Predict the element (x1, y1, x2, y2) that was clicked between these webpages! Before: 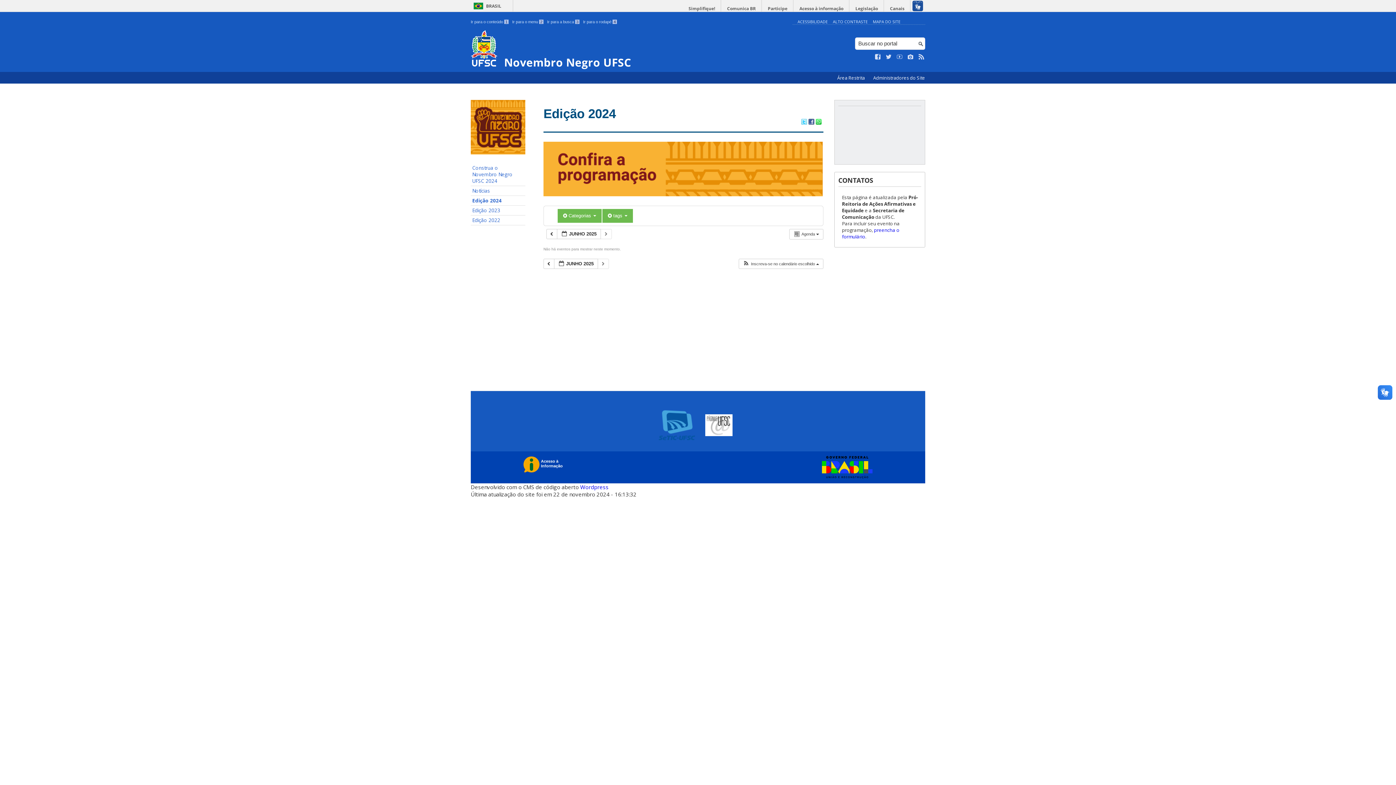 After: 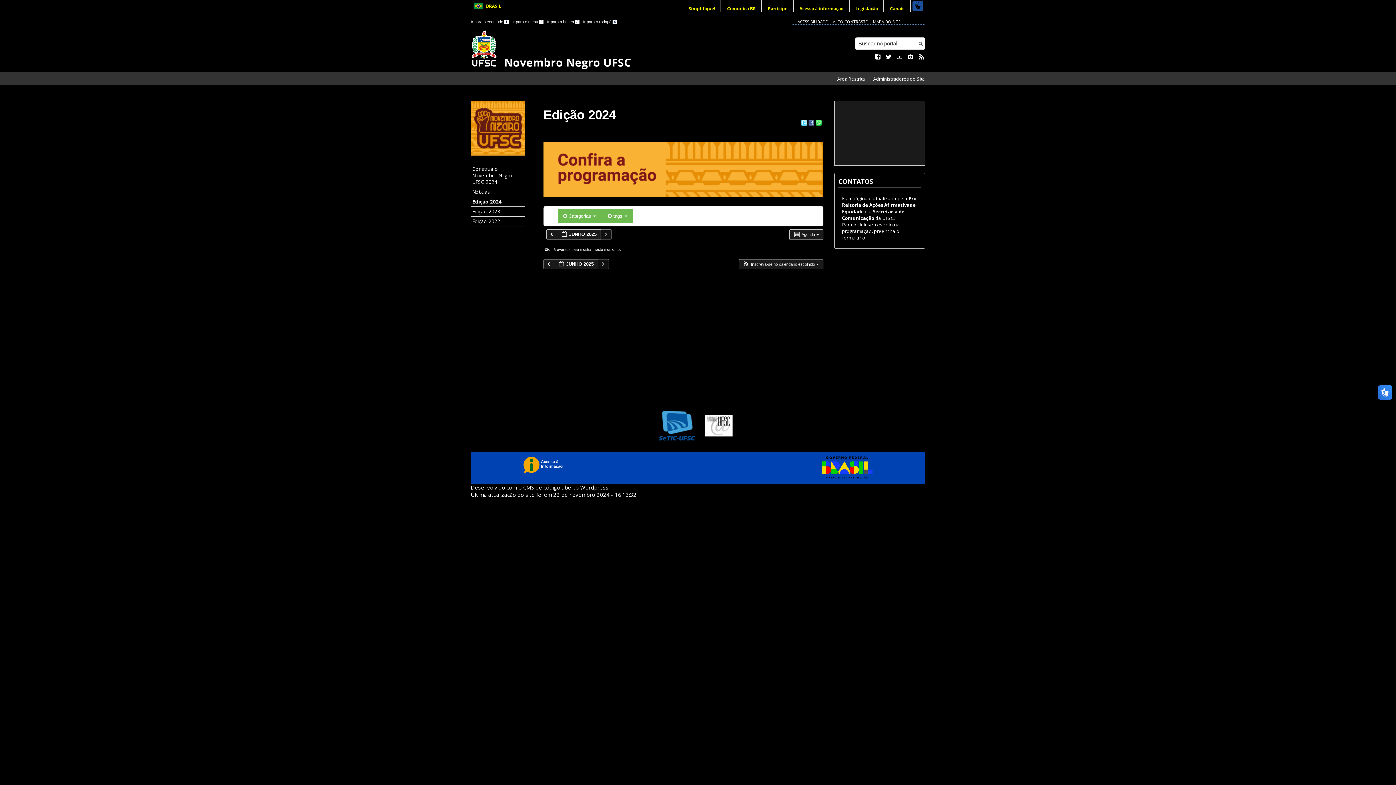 Action: label: ALTO CONTRASTE bbox: (833, 18, 868, 24)